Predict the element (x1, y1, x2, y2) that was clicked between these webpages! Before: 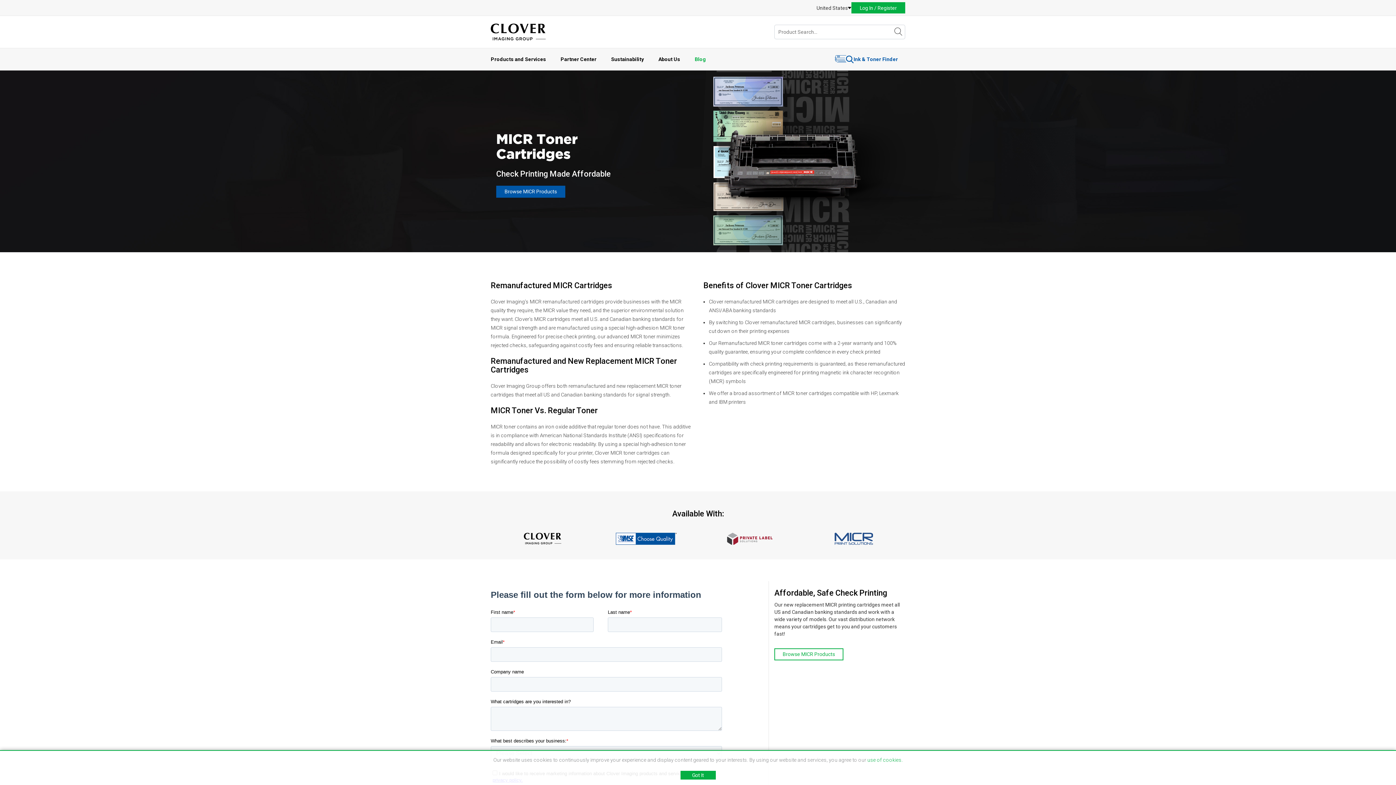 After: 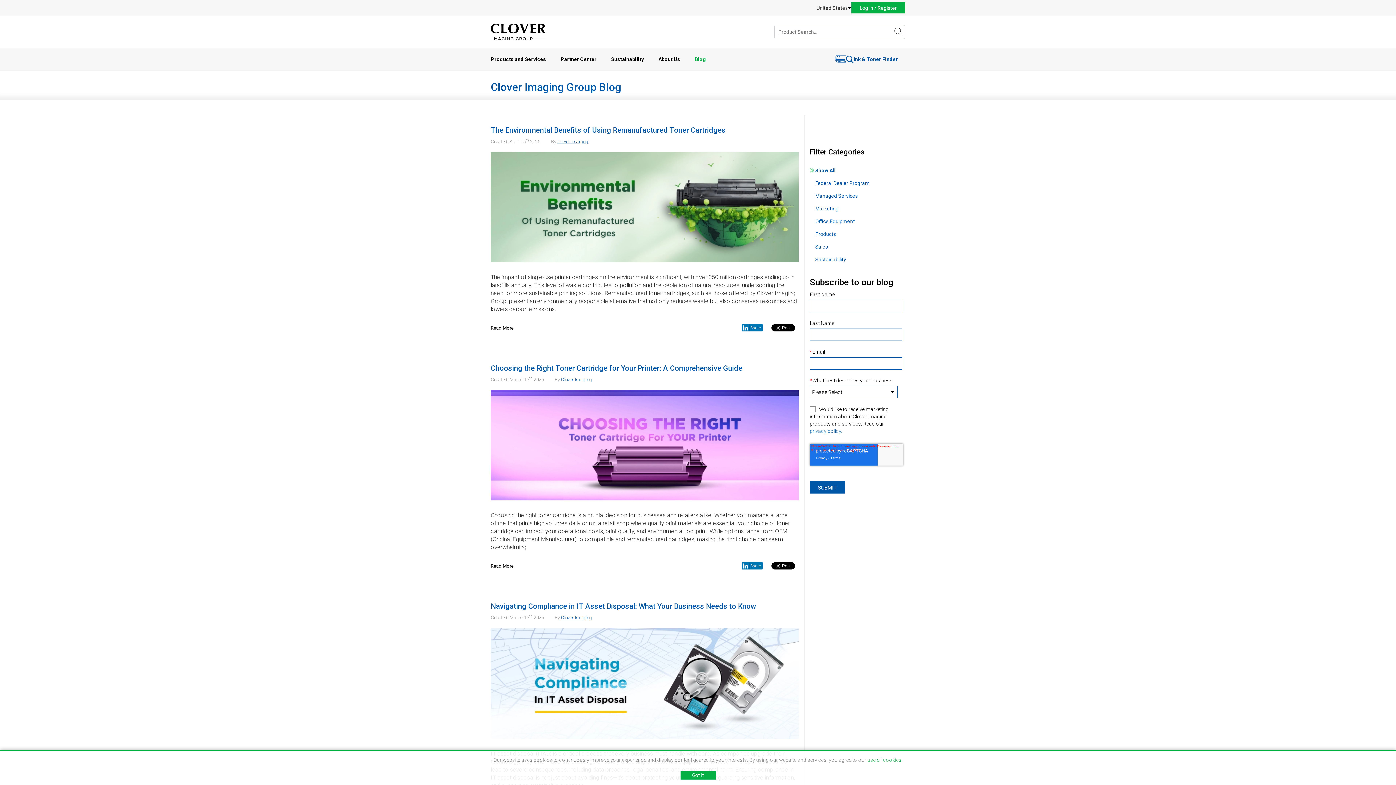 Action: bbox: (687, 48, 713, 70) label: Blog